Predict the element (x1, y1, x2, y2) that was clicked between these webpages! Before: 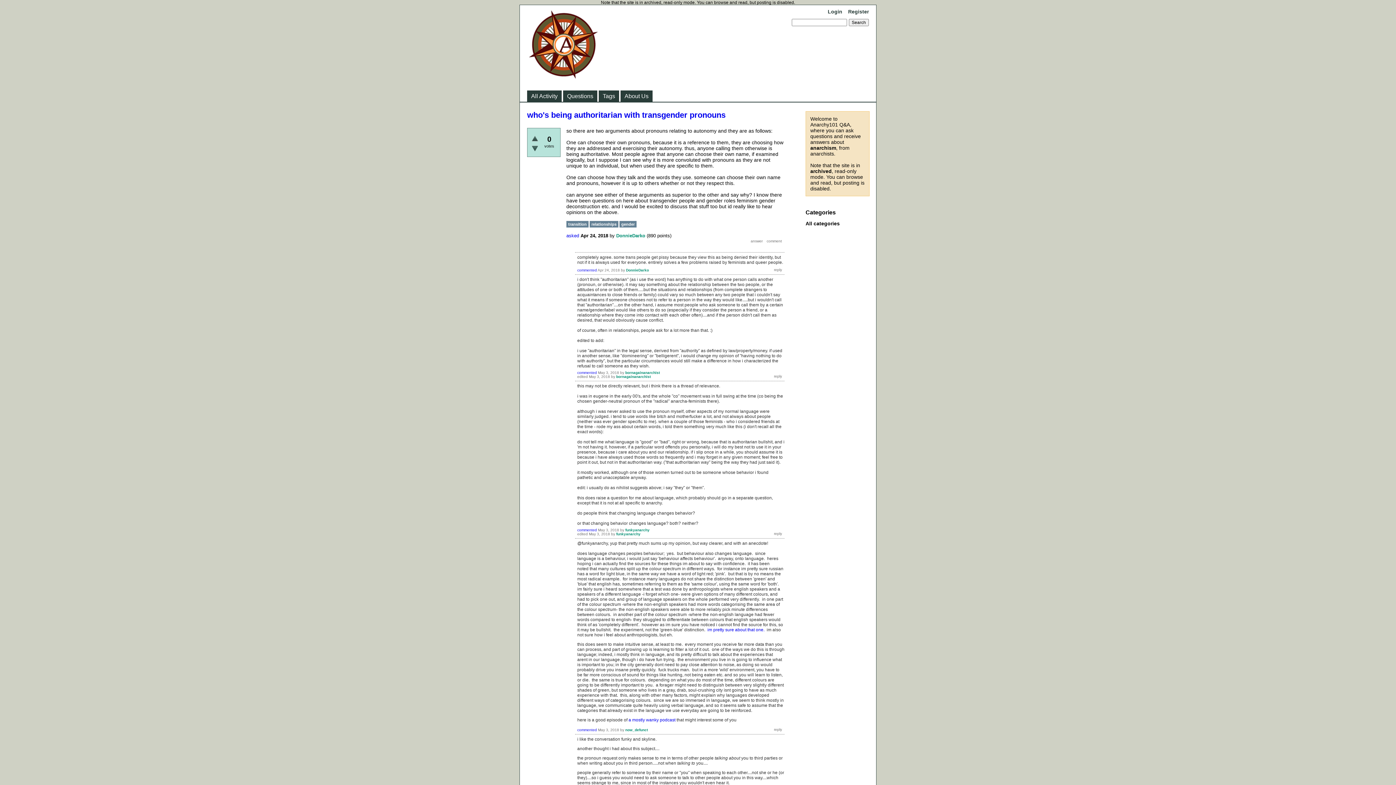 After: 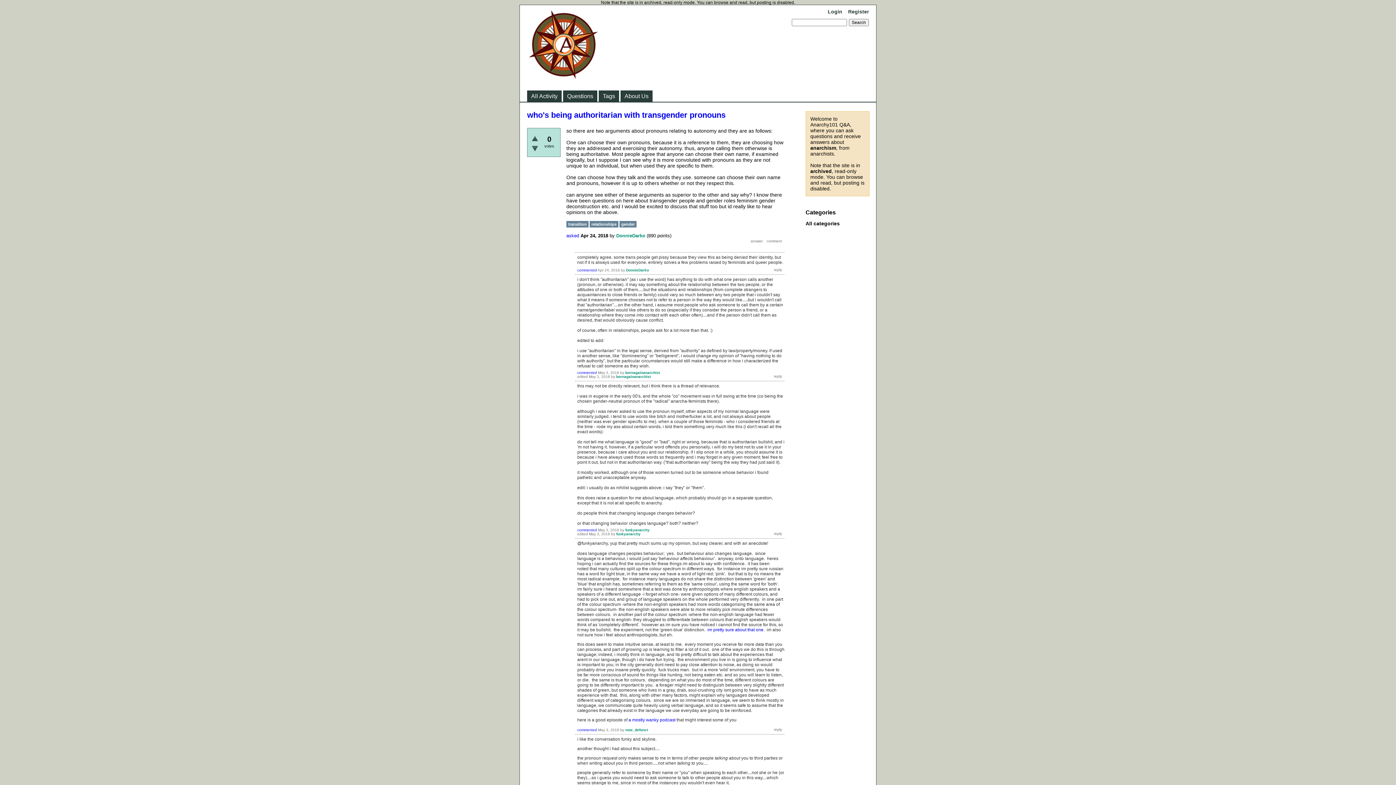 Action: bbox: (527, 110, 725, 119) label: who's being authoritarian with transgender pronouns